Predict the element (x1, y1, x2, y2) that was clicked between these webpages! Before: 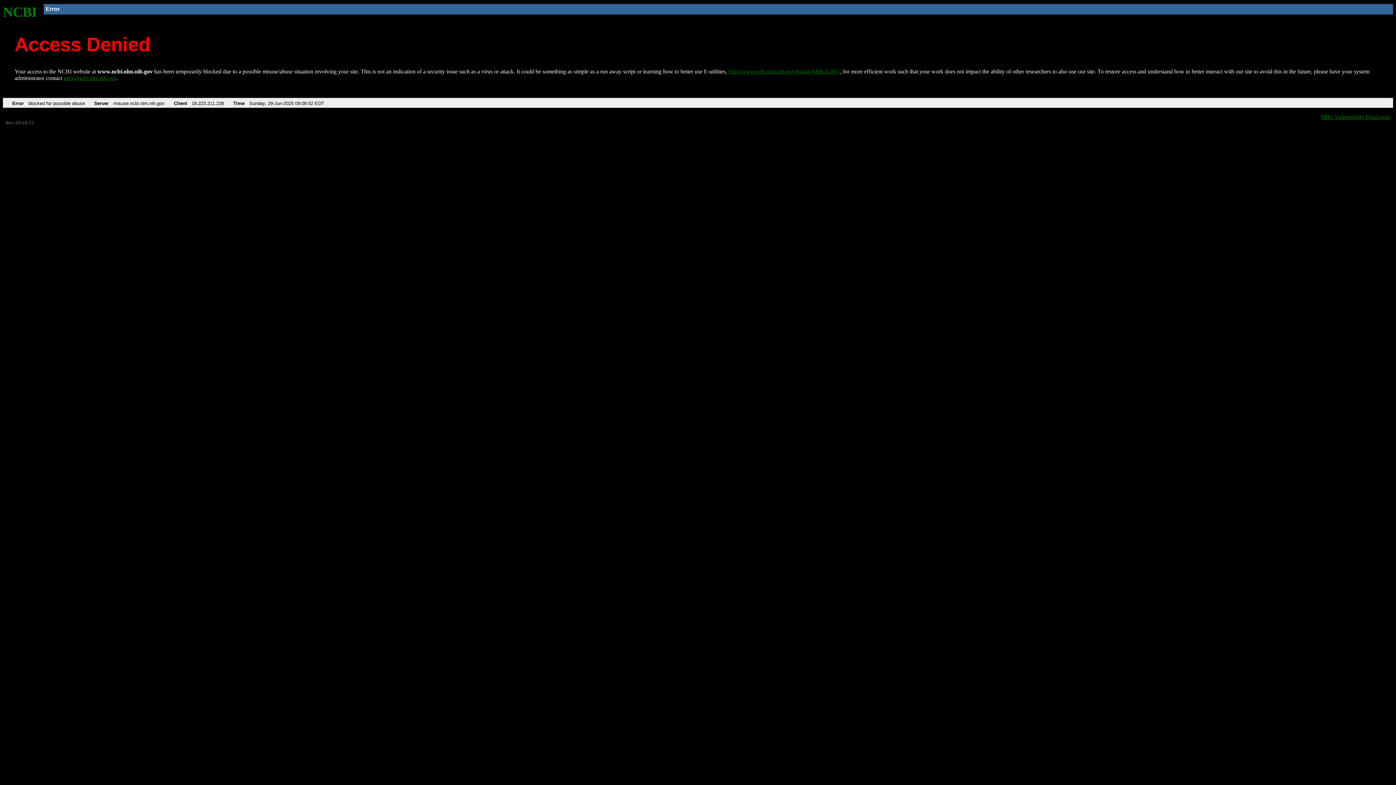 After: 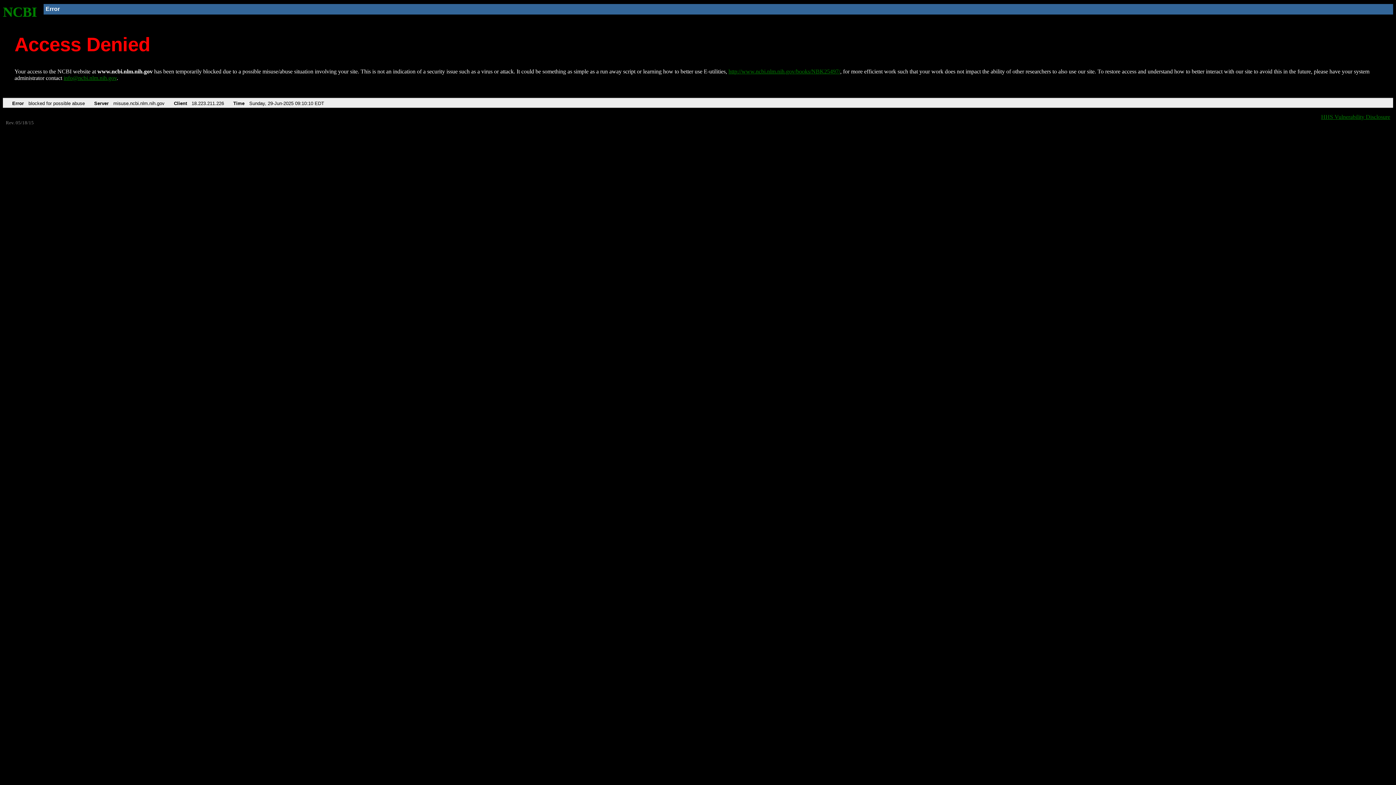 Action: bbox: (728, 68, 840, 74) label: http://www.ncbi.nlm.nih.gov/books/NBK25497/